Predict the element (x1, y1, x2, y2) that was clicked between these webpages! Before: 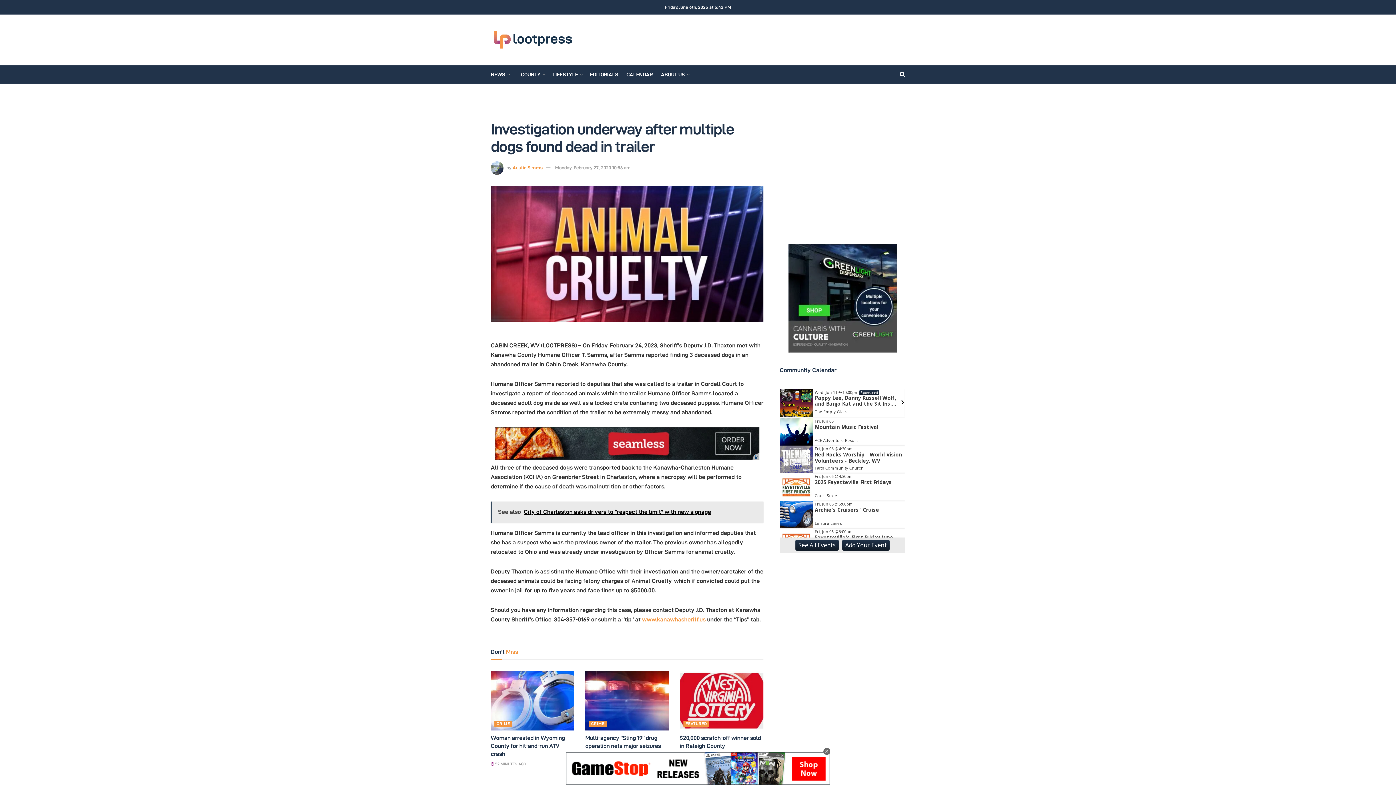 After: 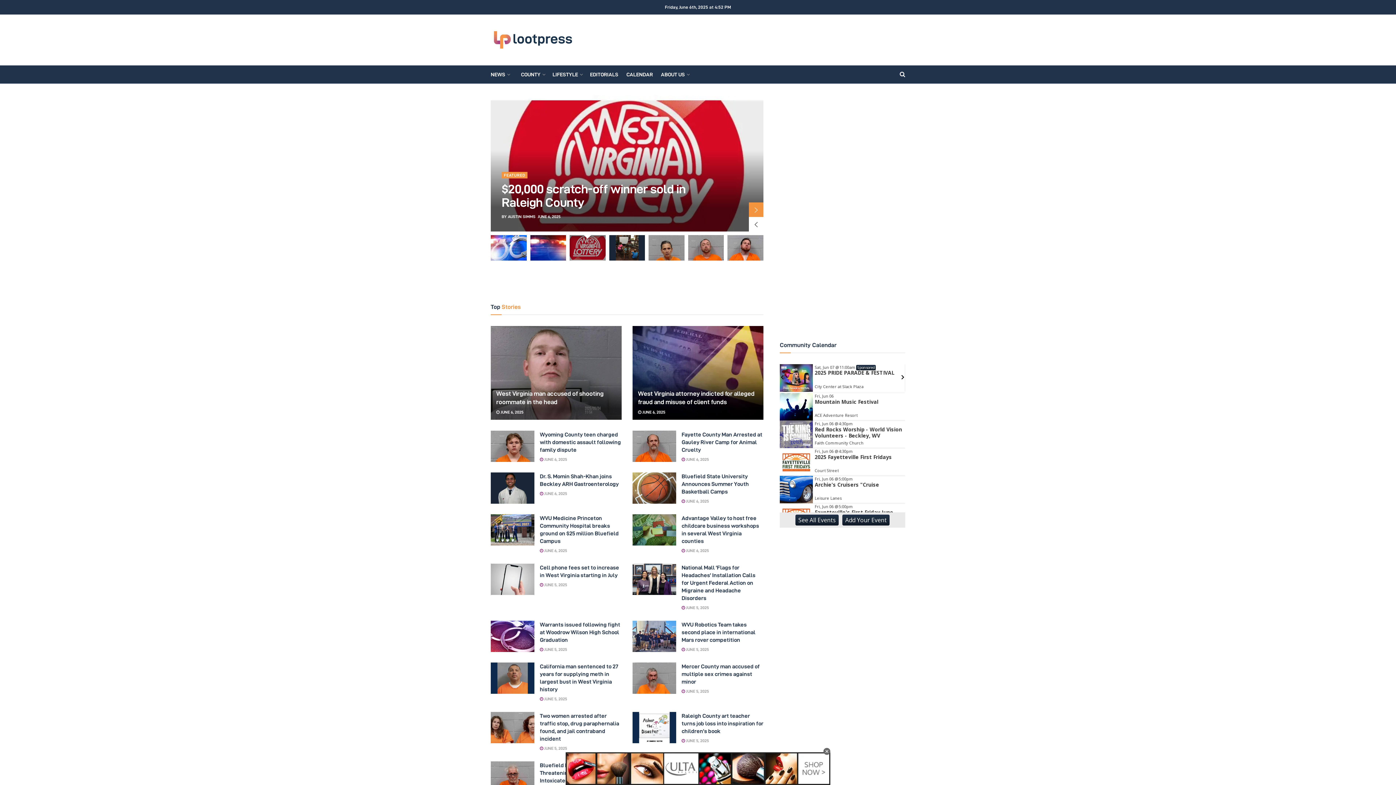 Action: bbox: (490, 29, 574, 50) label: Visit Homepage